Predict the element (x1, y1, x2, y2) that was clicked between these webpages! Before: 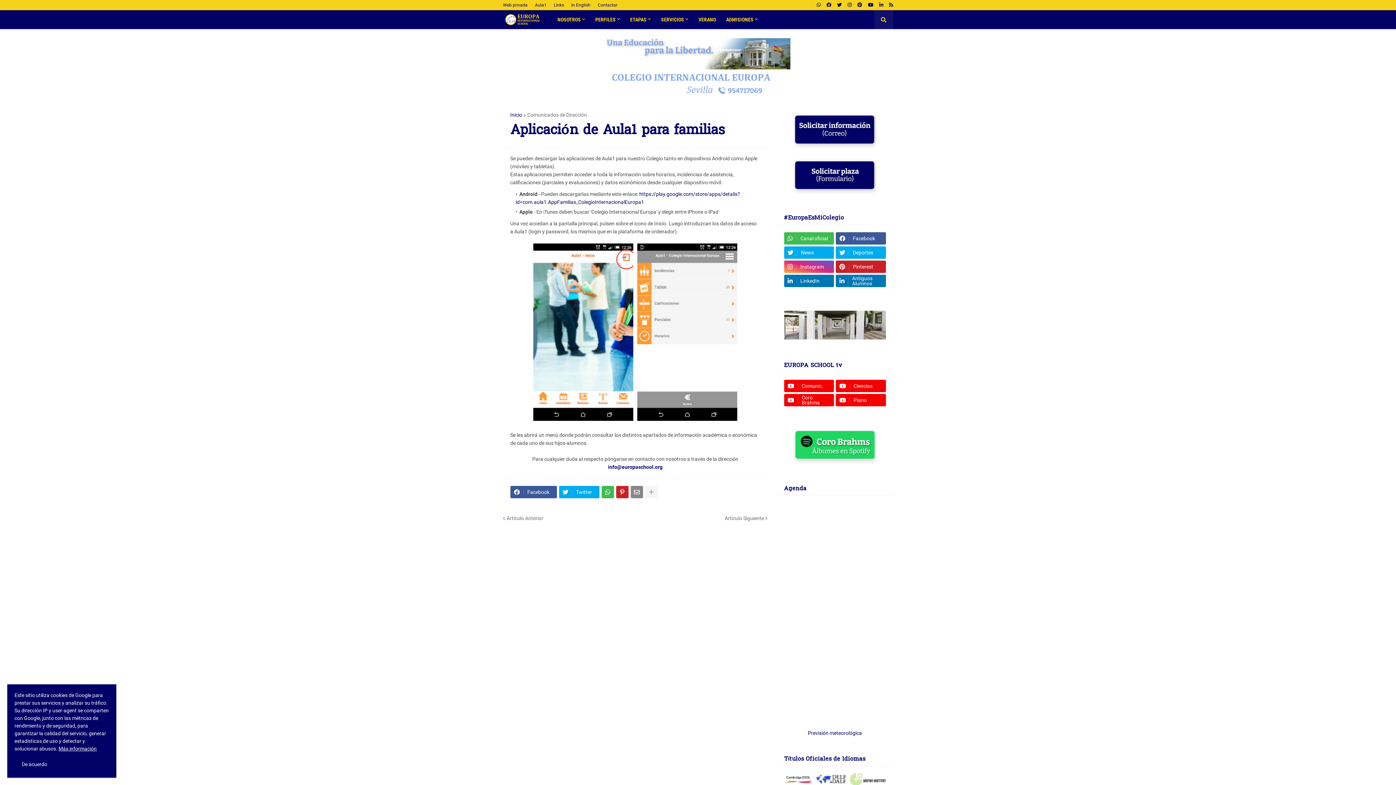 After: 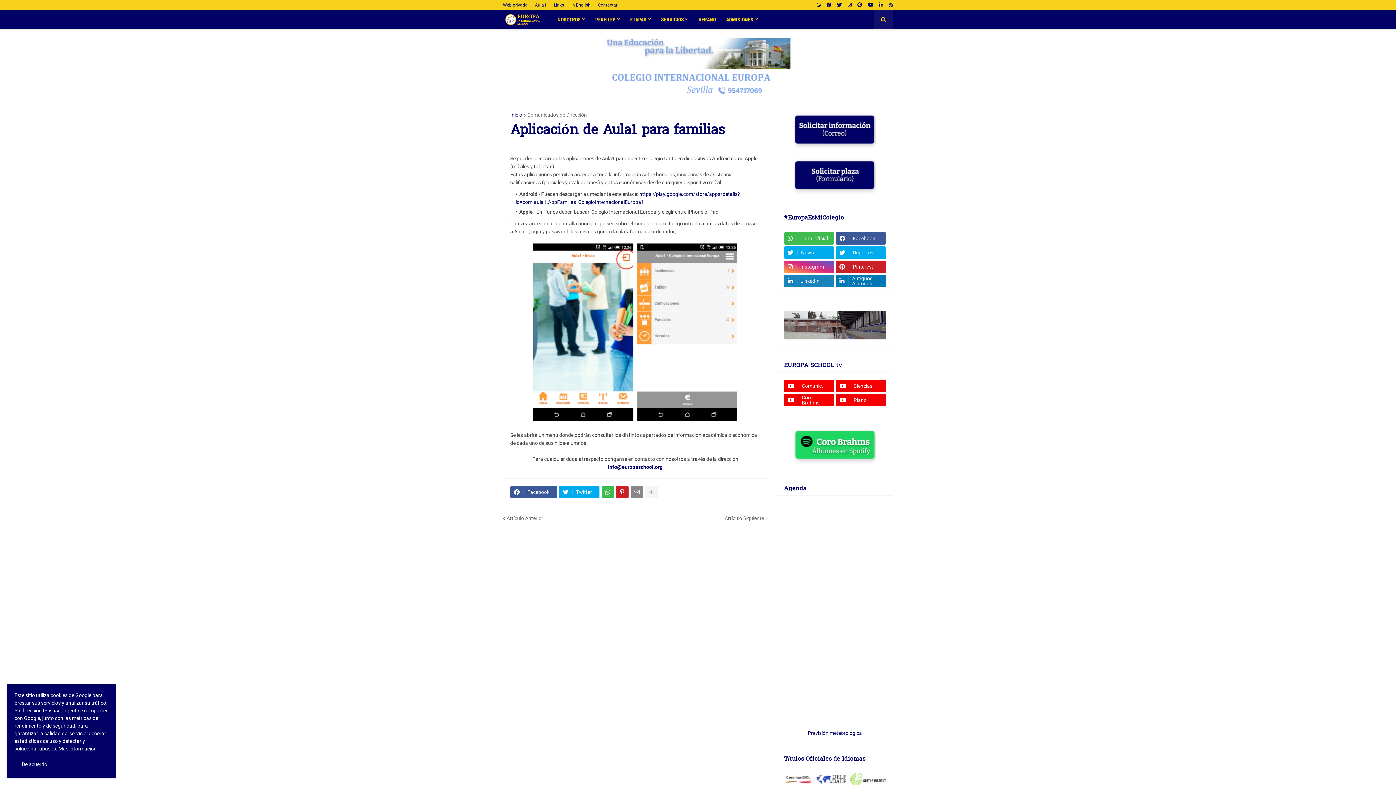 Action: label: LinkedIn bbox: (784, 274, 834, 287)